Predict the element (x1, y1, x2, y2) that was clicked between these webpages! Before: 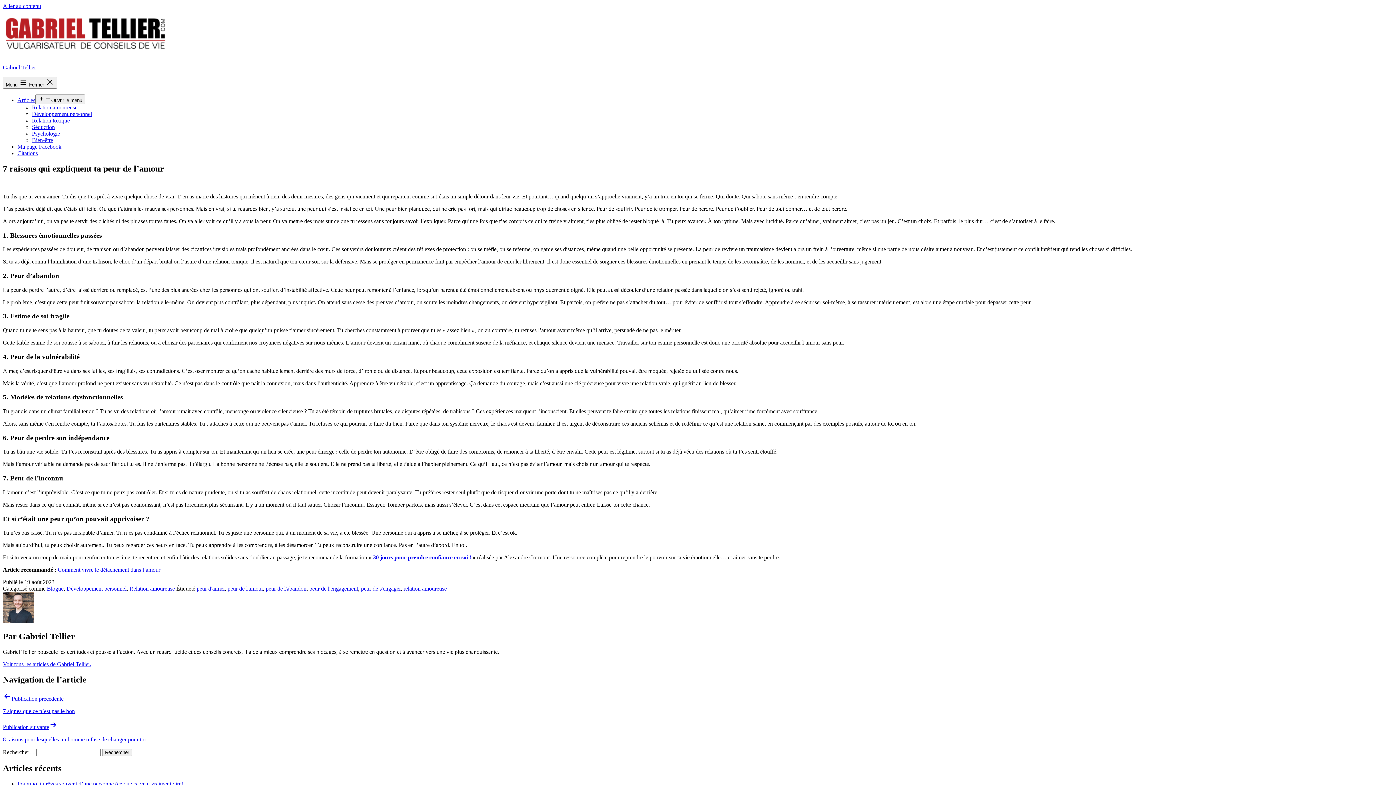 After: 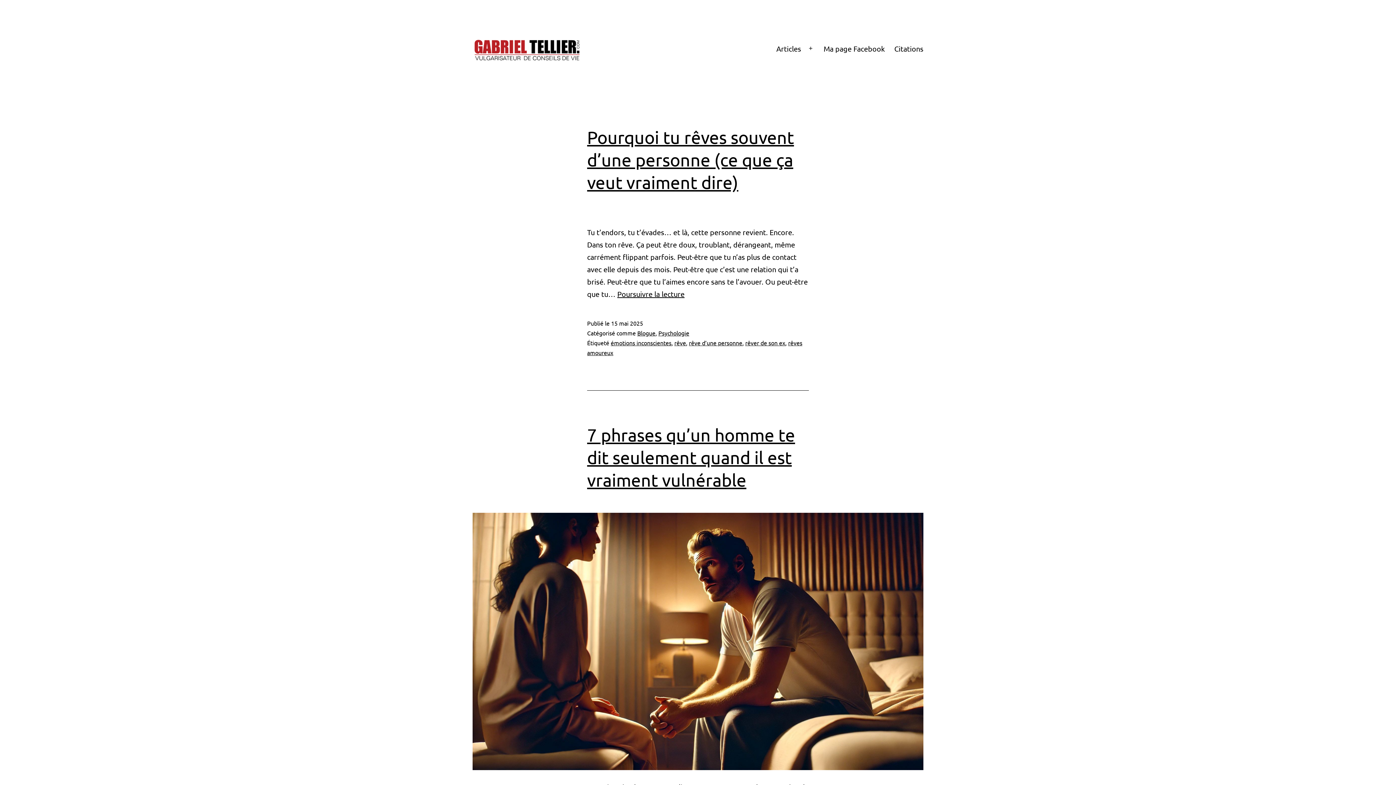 Action: bbox: (2, 52, 168, 58)